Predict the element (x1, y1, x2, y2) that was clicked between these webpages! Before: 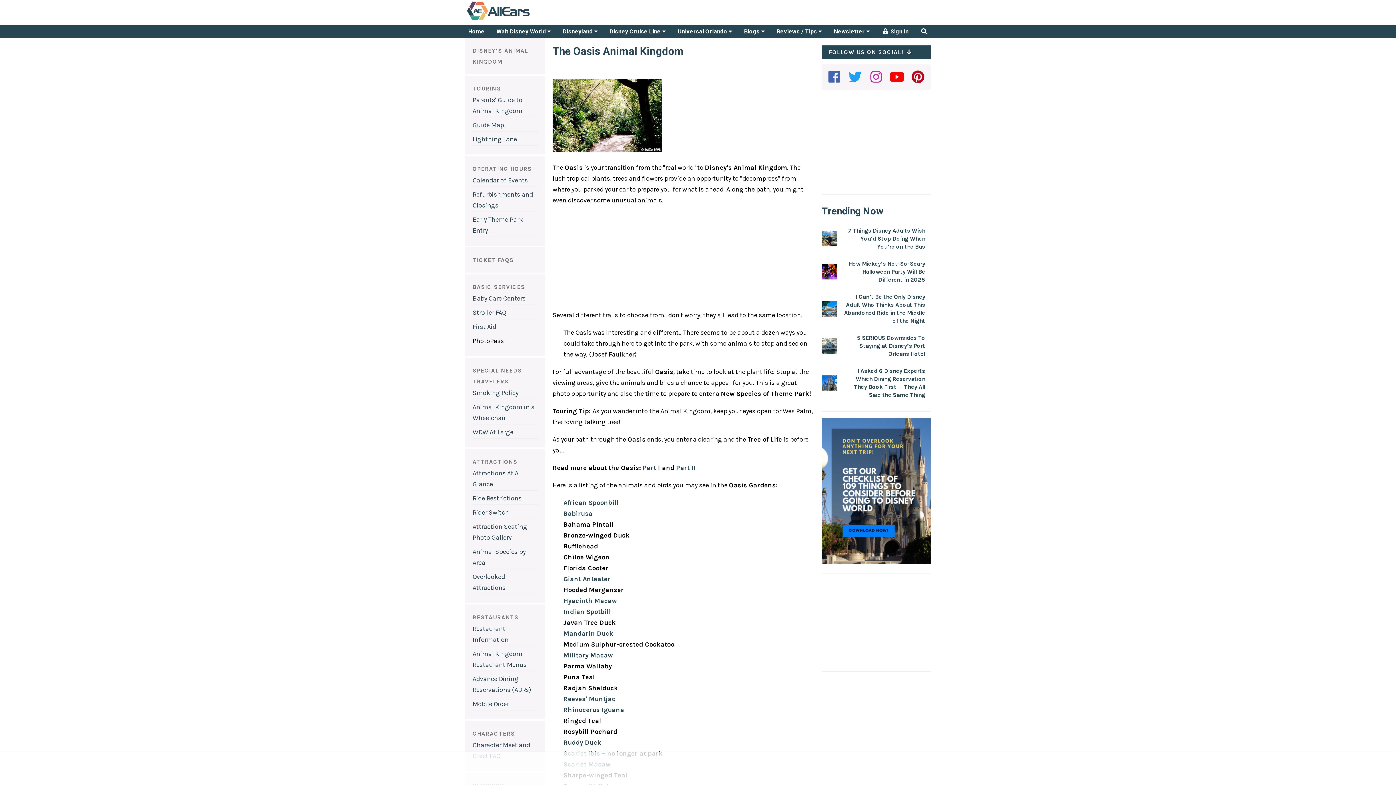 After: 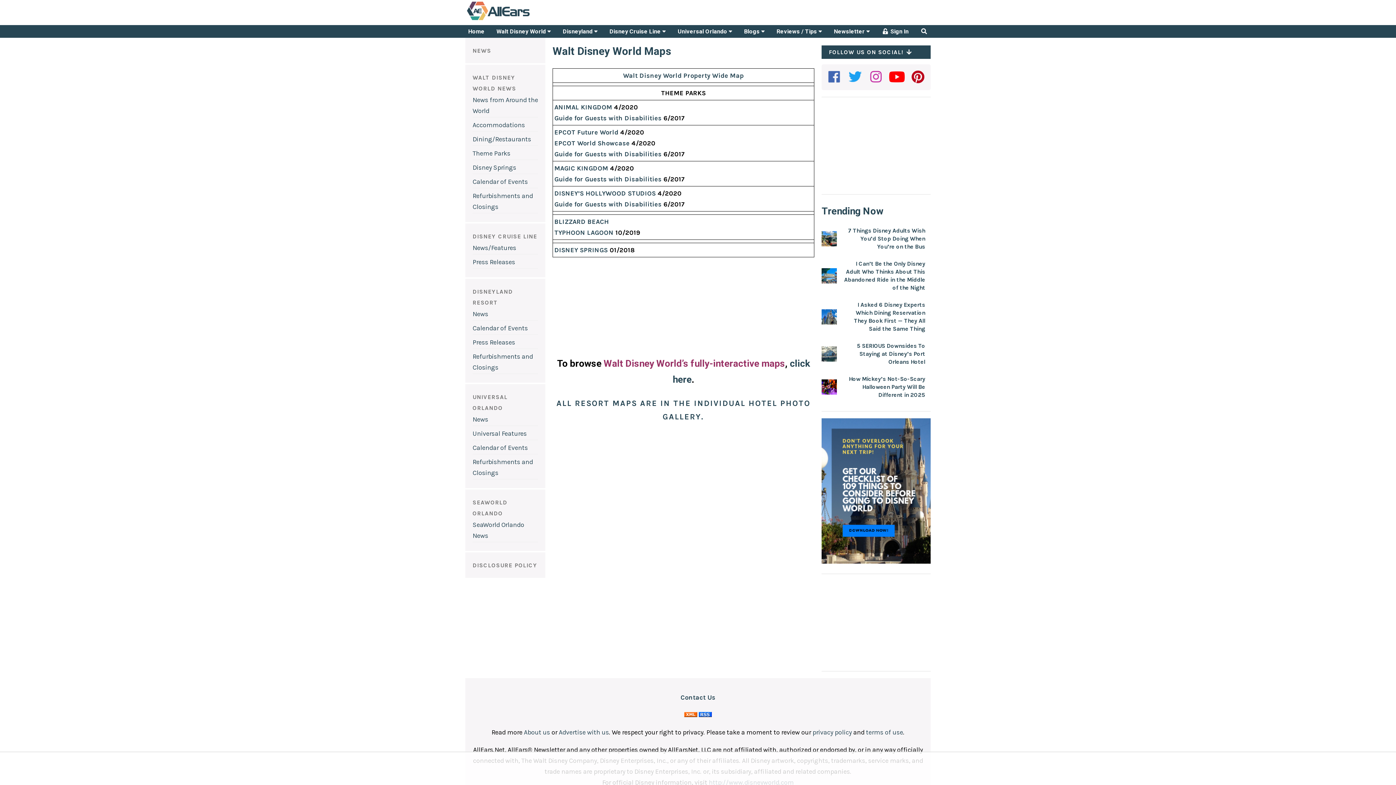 Action: bbox: (472, 121, 504, 129) label: Guide Map